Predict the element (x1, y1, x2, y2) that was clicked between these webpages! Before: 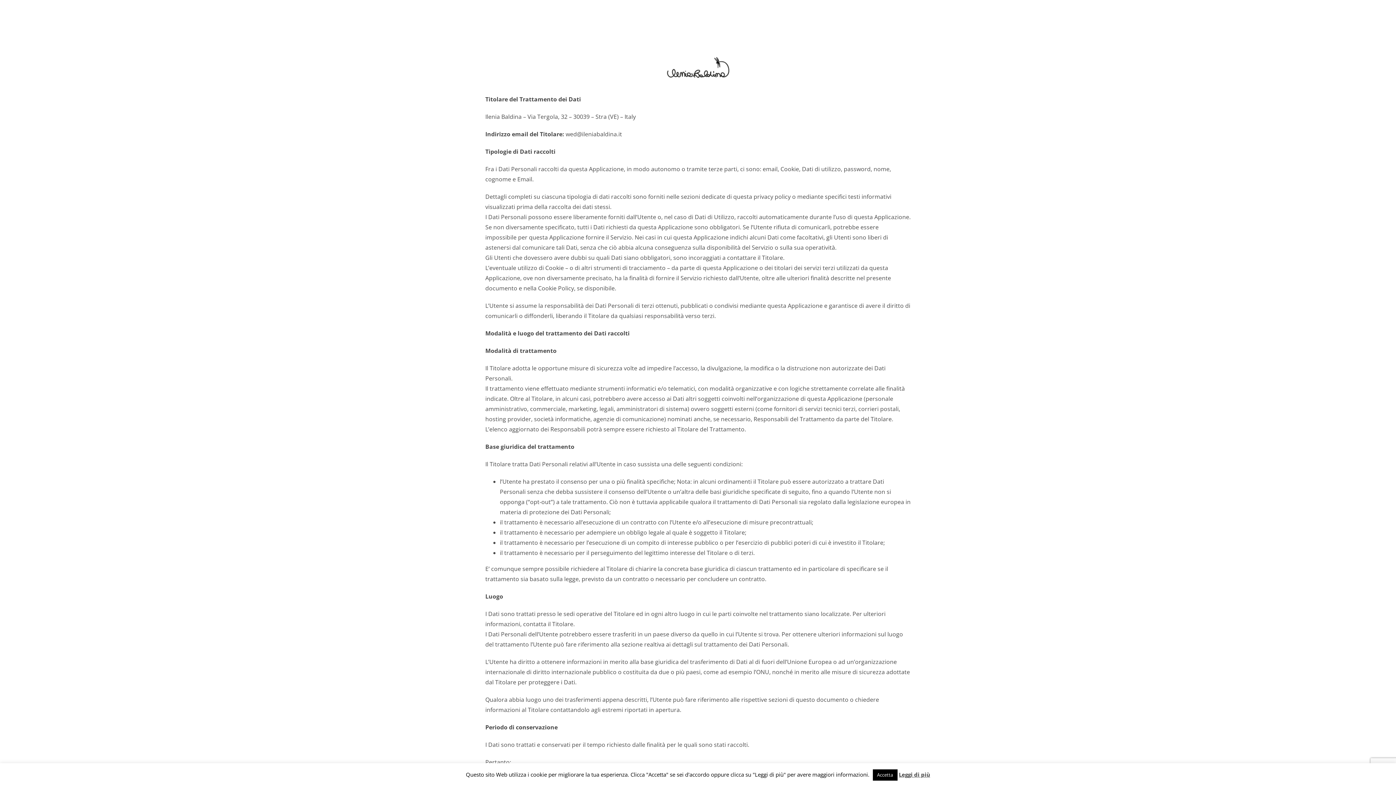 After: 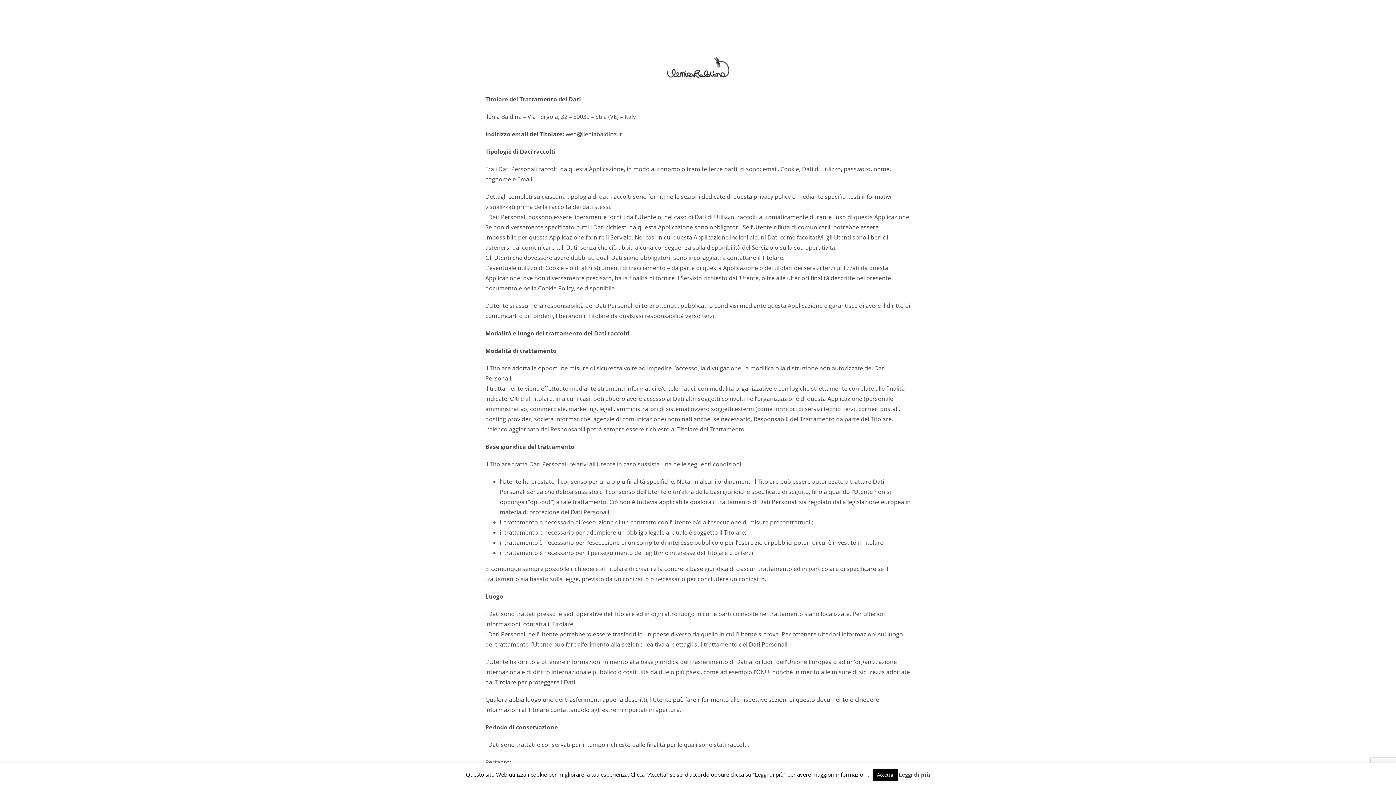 Action: bbox: (899, 771, 930, 778) label: Leggi di più